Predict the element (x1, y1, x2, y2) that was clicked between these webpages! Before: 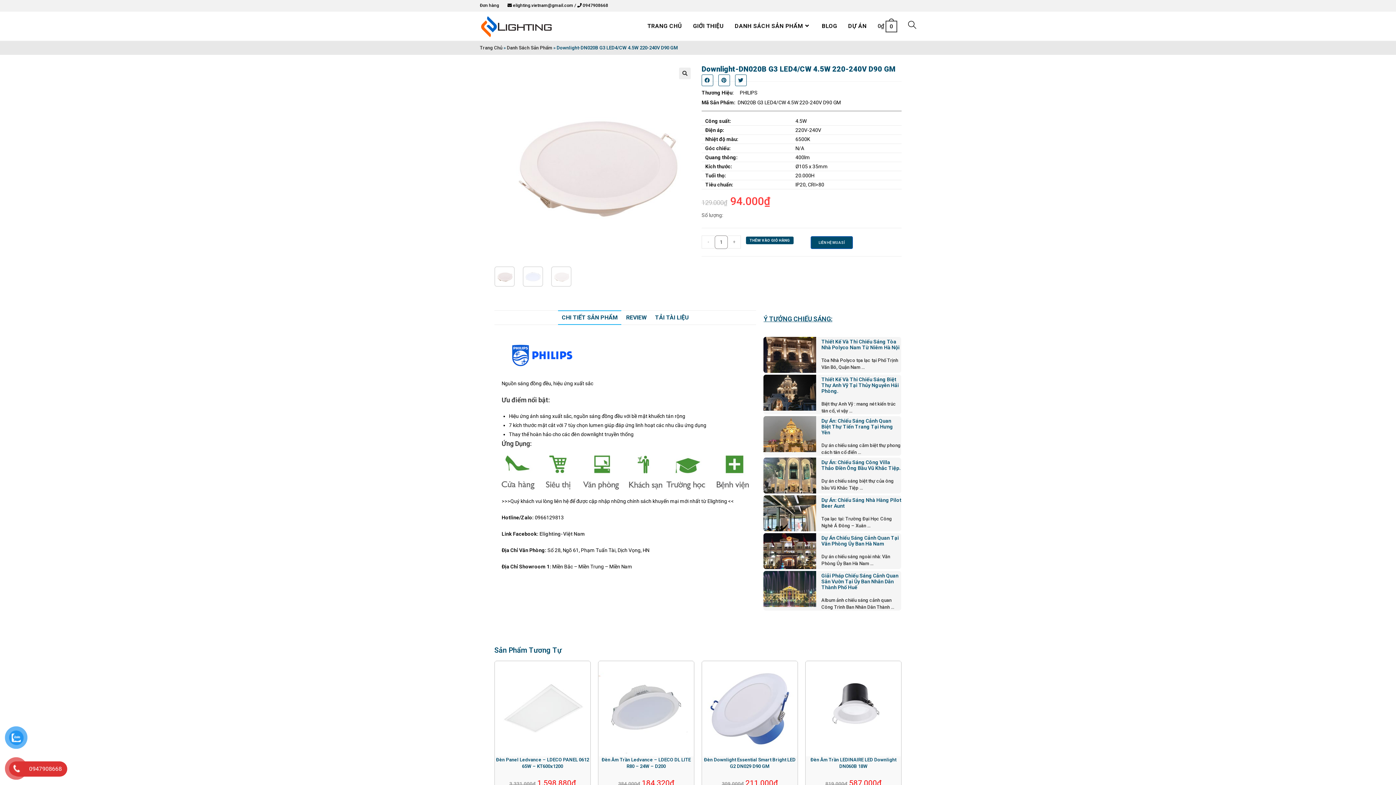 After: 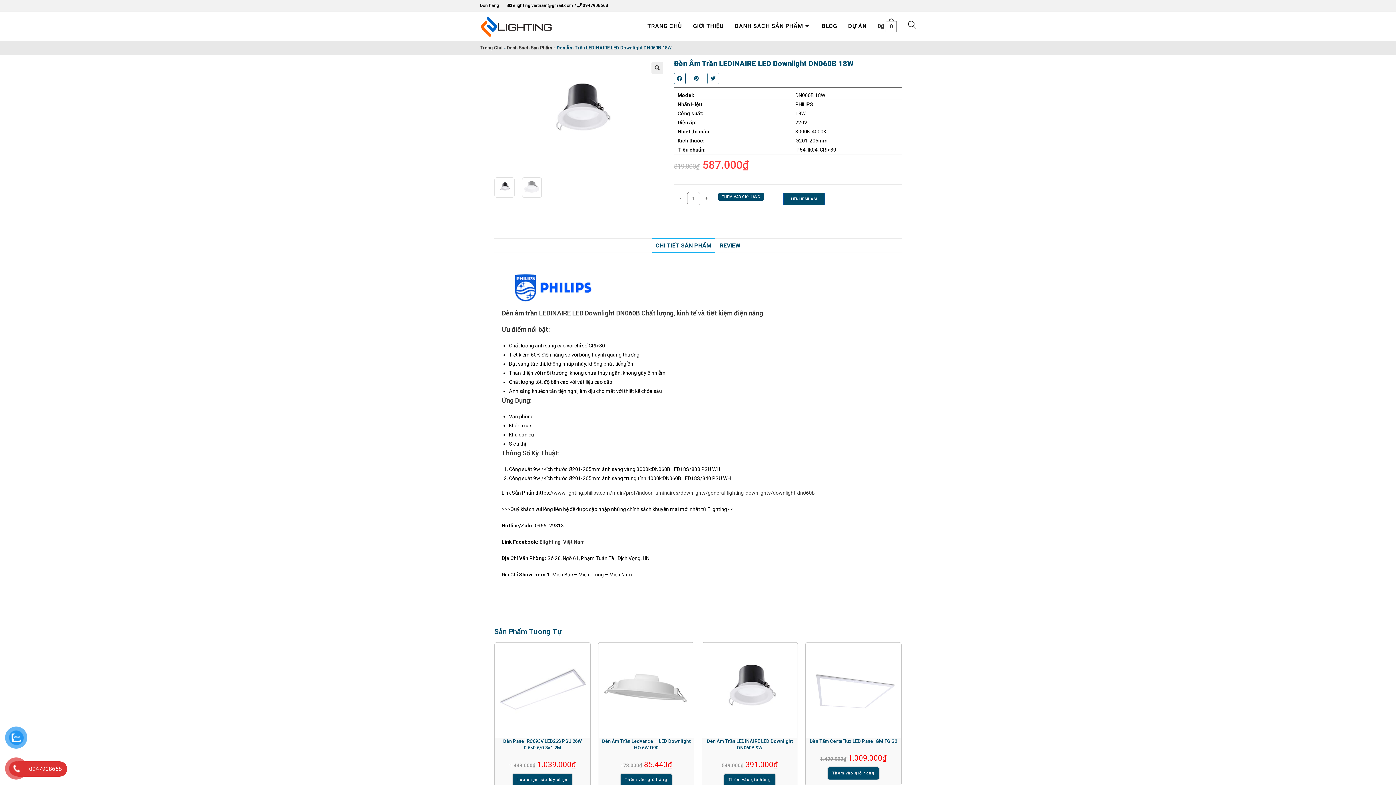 Action: bbox: (806, 705, 901, 711)